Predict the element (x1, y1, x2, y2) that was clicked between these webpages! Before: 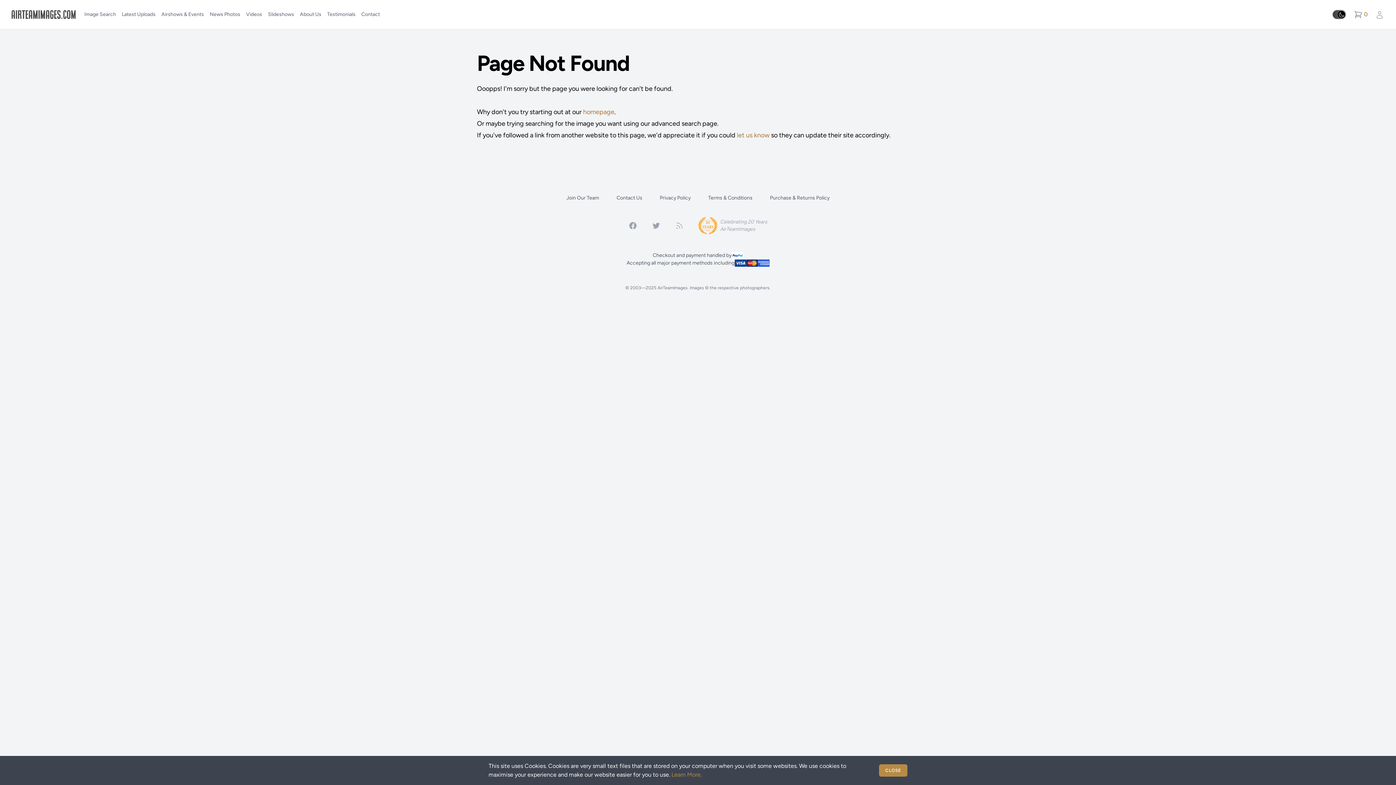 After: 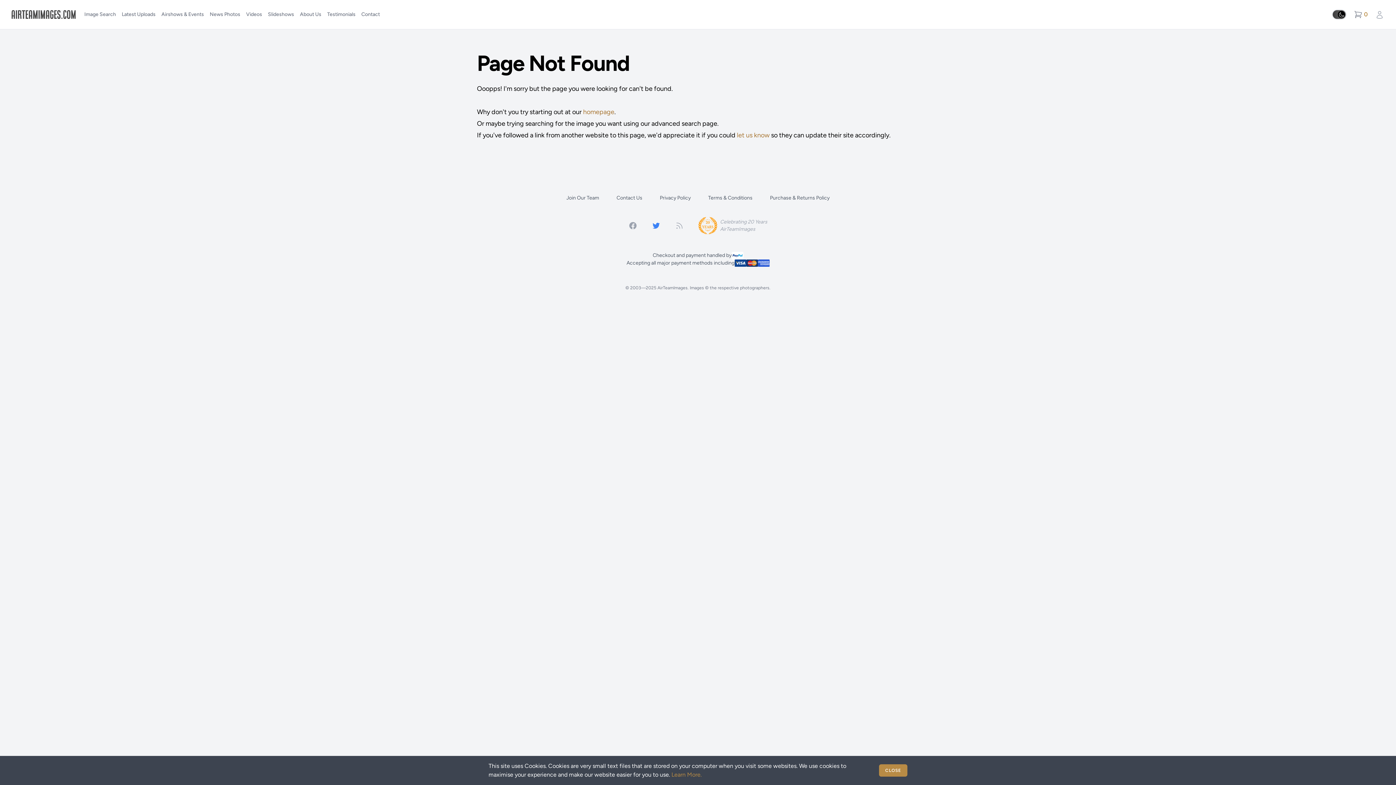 Action: label: Twitter bbox: (652, 221, 660, 230)